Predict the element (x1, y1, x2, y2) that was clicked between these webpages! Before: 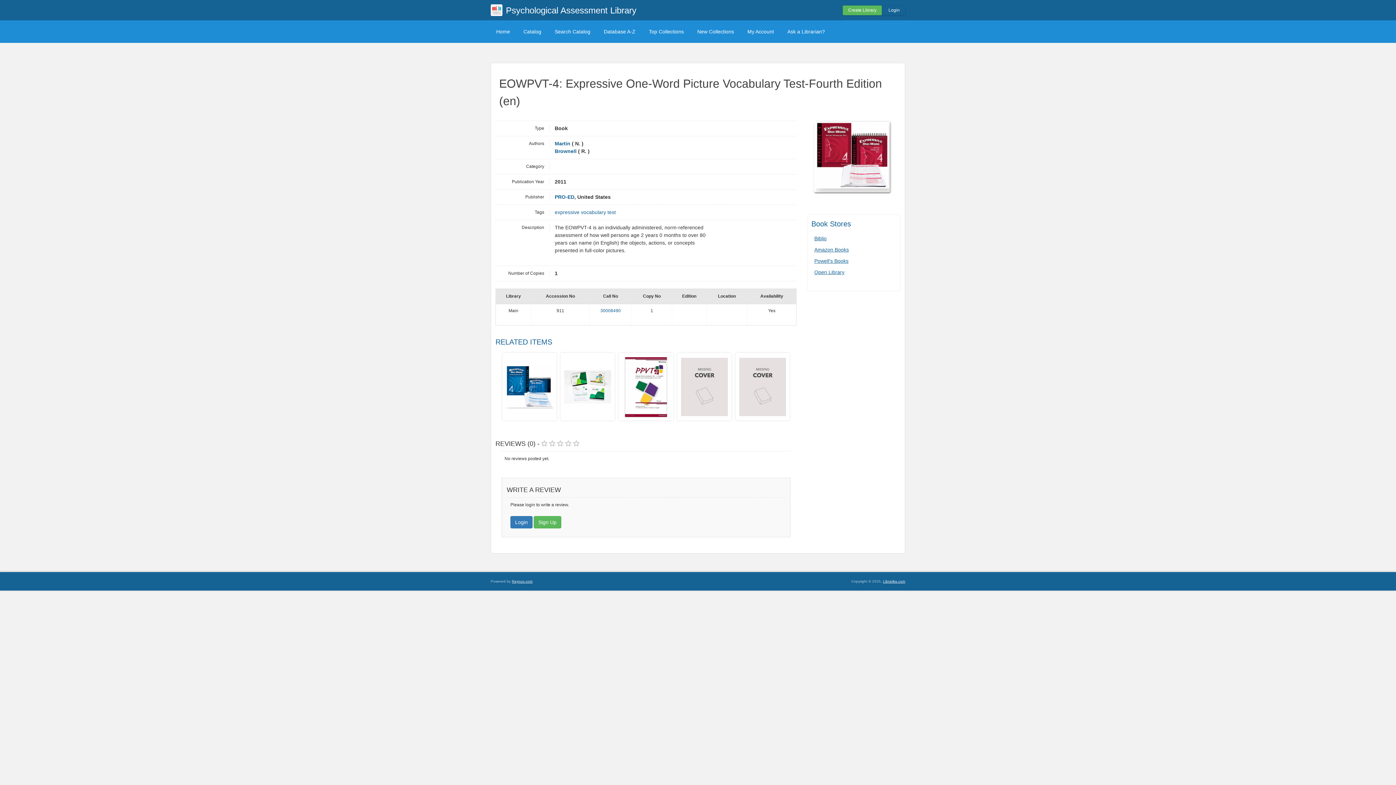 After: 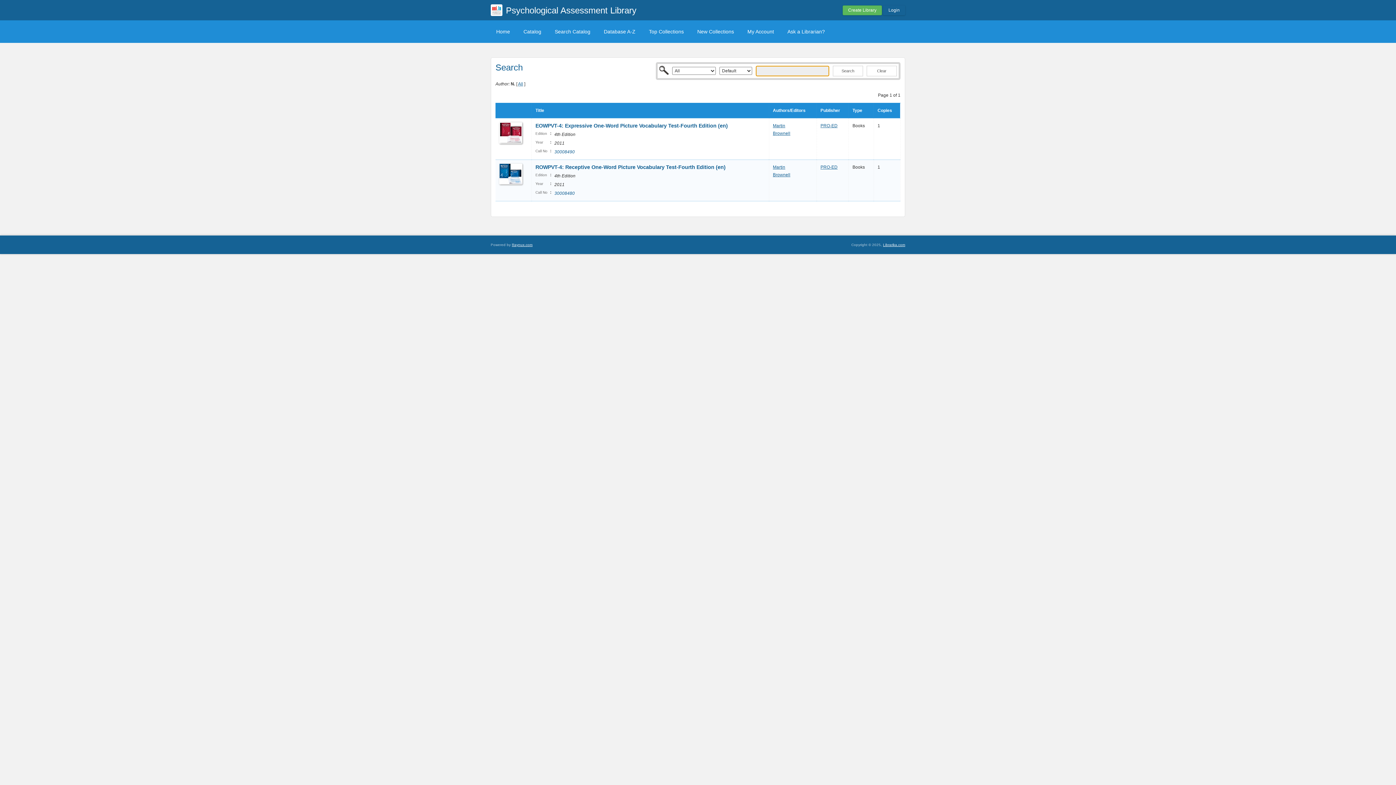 Action: bbox: (554, 141, 570, 146) label: Martin